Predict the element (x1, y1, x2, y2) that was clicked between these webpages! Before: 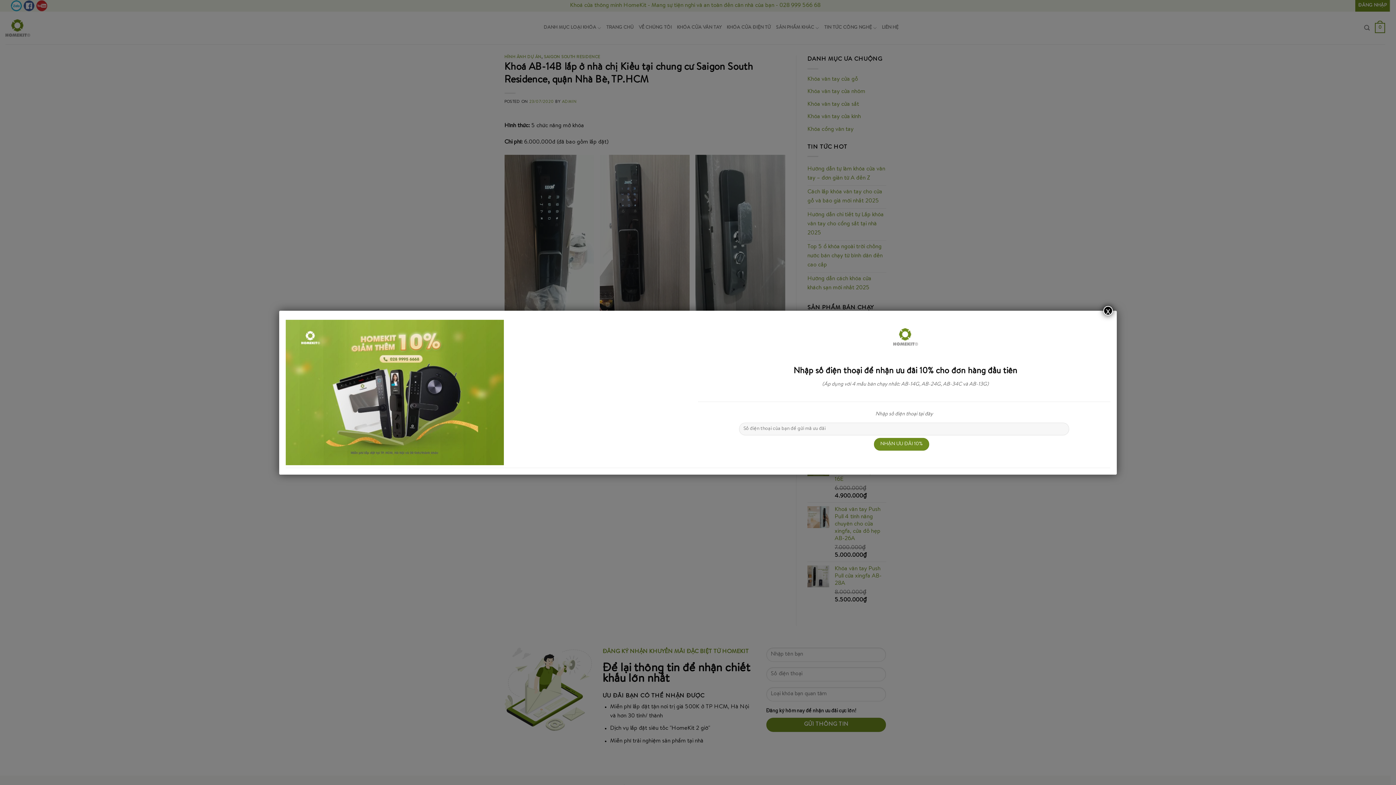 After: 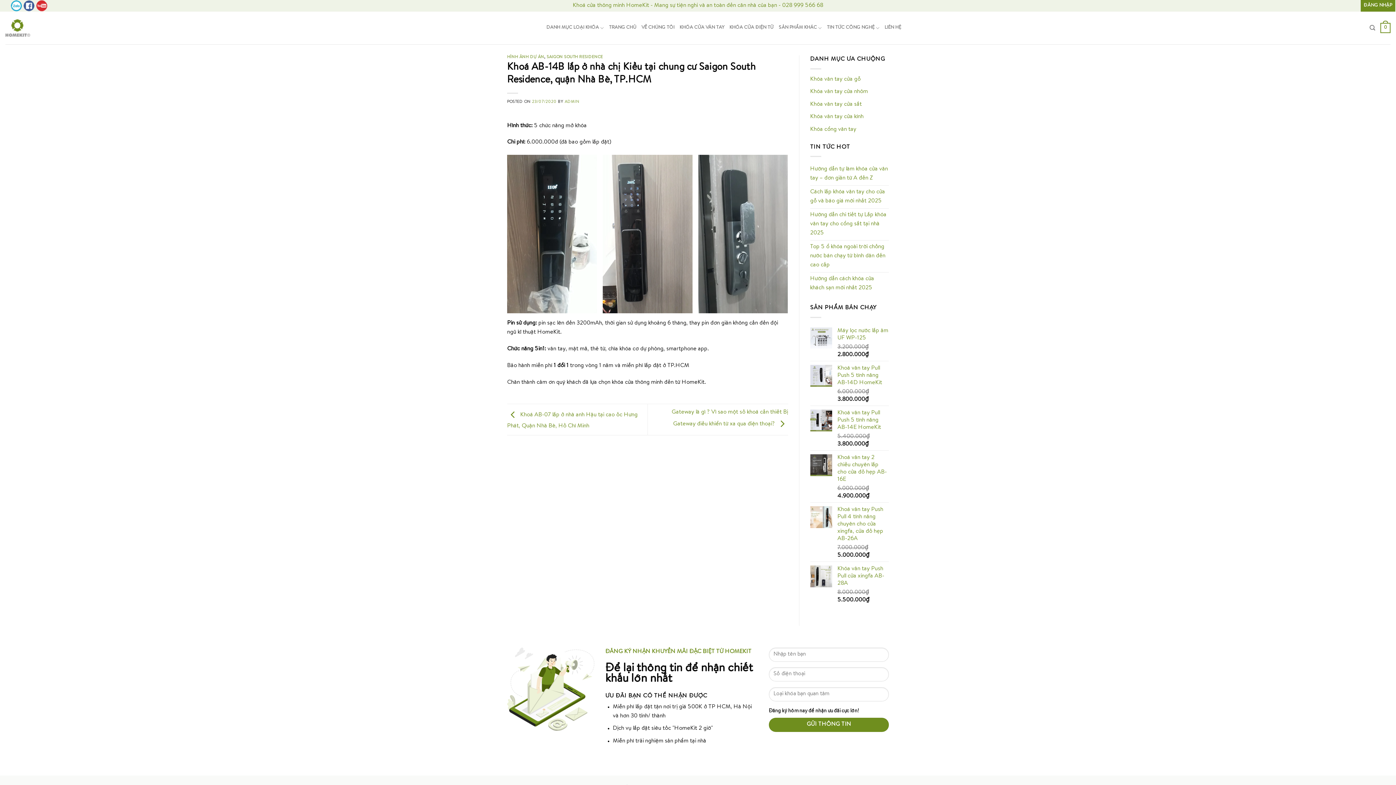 Action: label: Close bbox: (1103, 306, 1113, 315)